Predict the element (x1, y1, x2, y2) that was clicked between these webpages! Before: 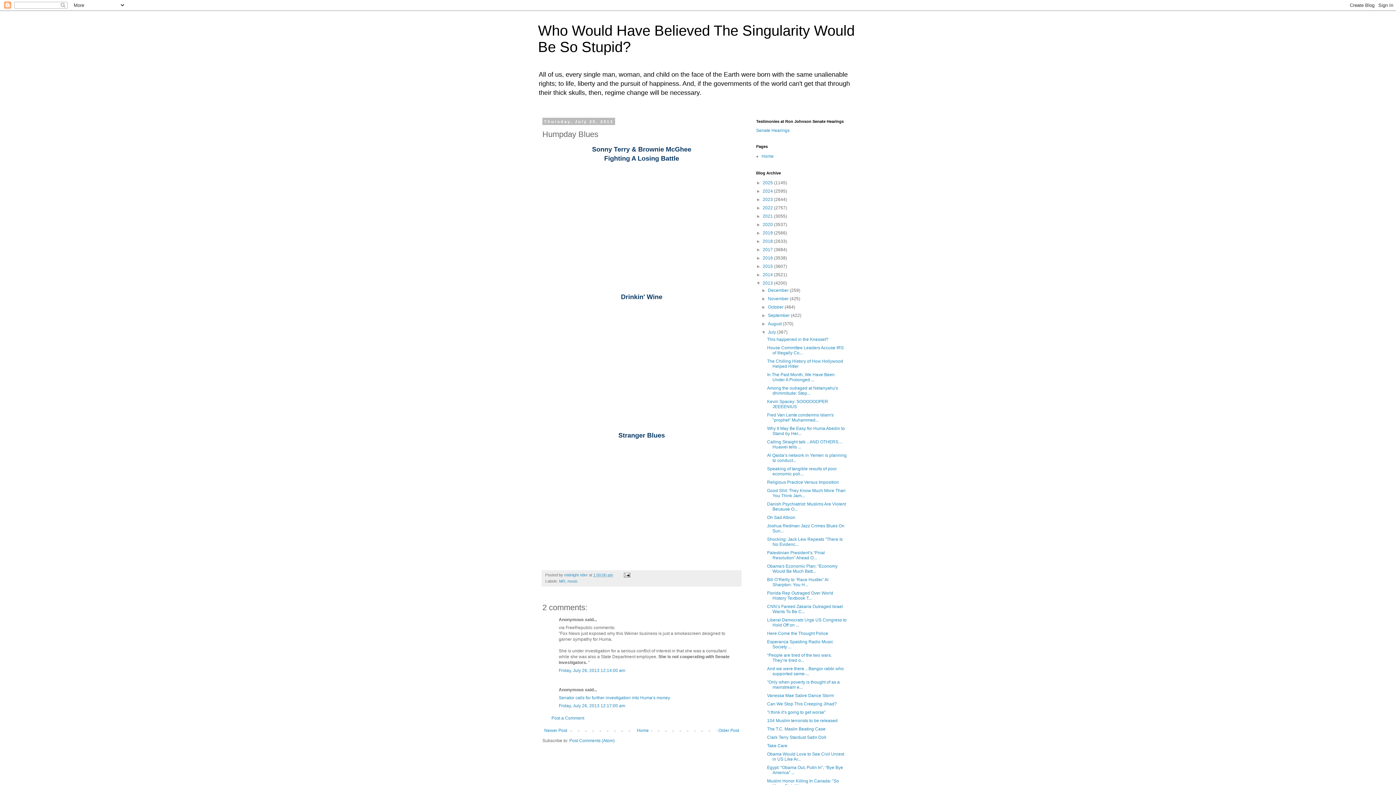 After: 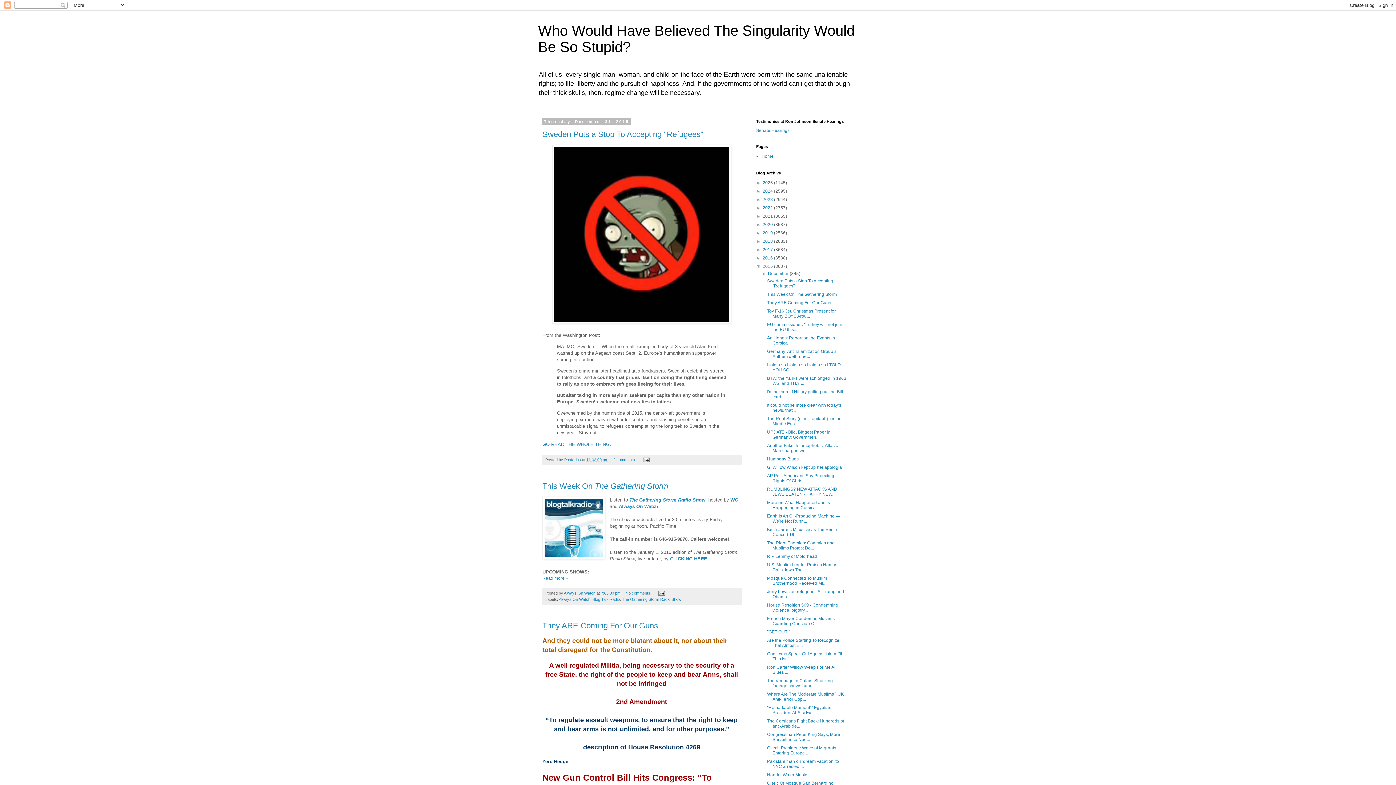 Action: bbox: (762, 264, 774, 269) label: 2015 